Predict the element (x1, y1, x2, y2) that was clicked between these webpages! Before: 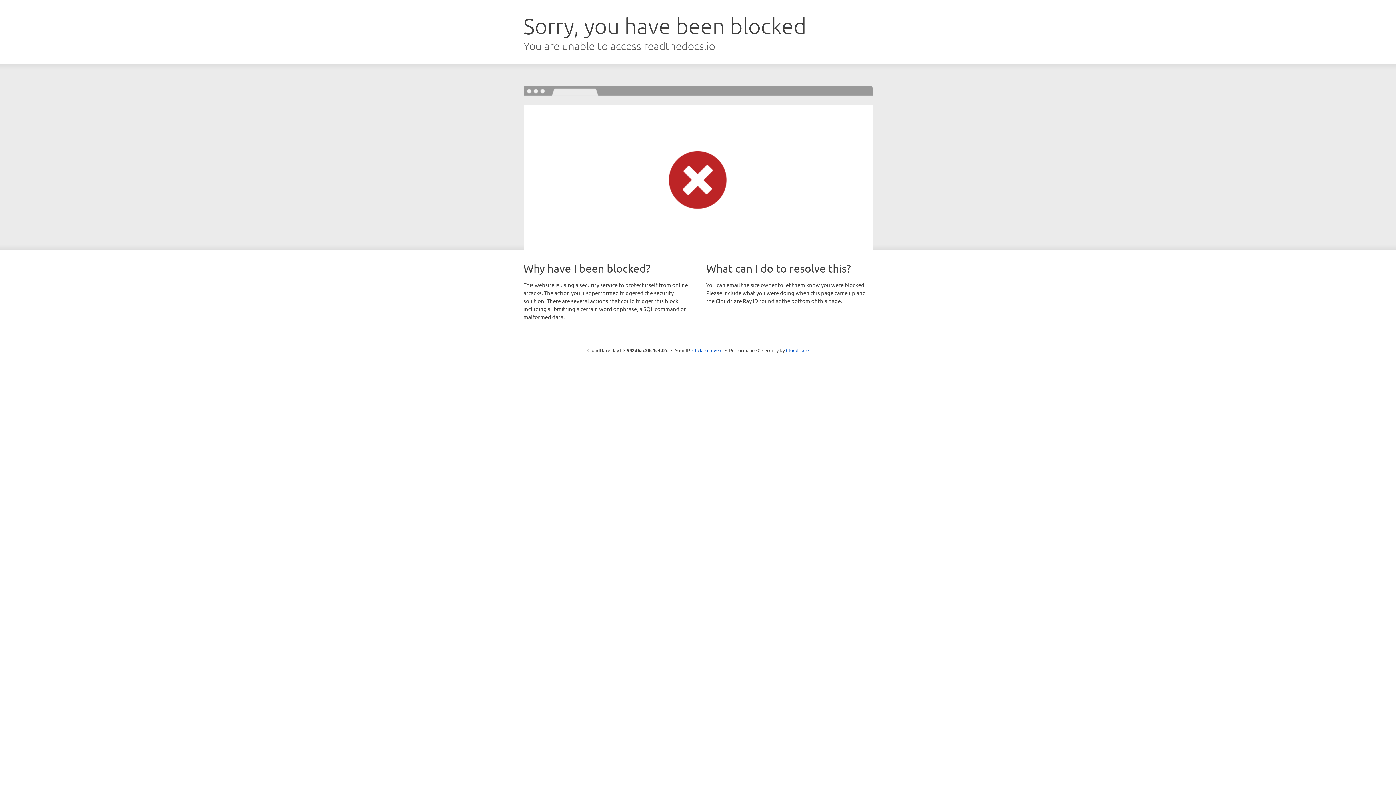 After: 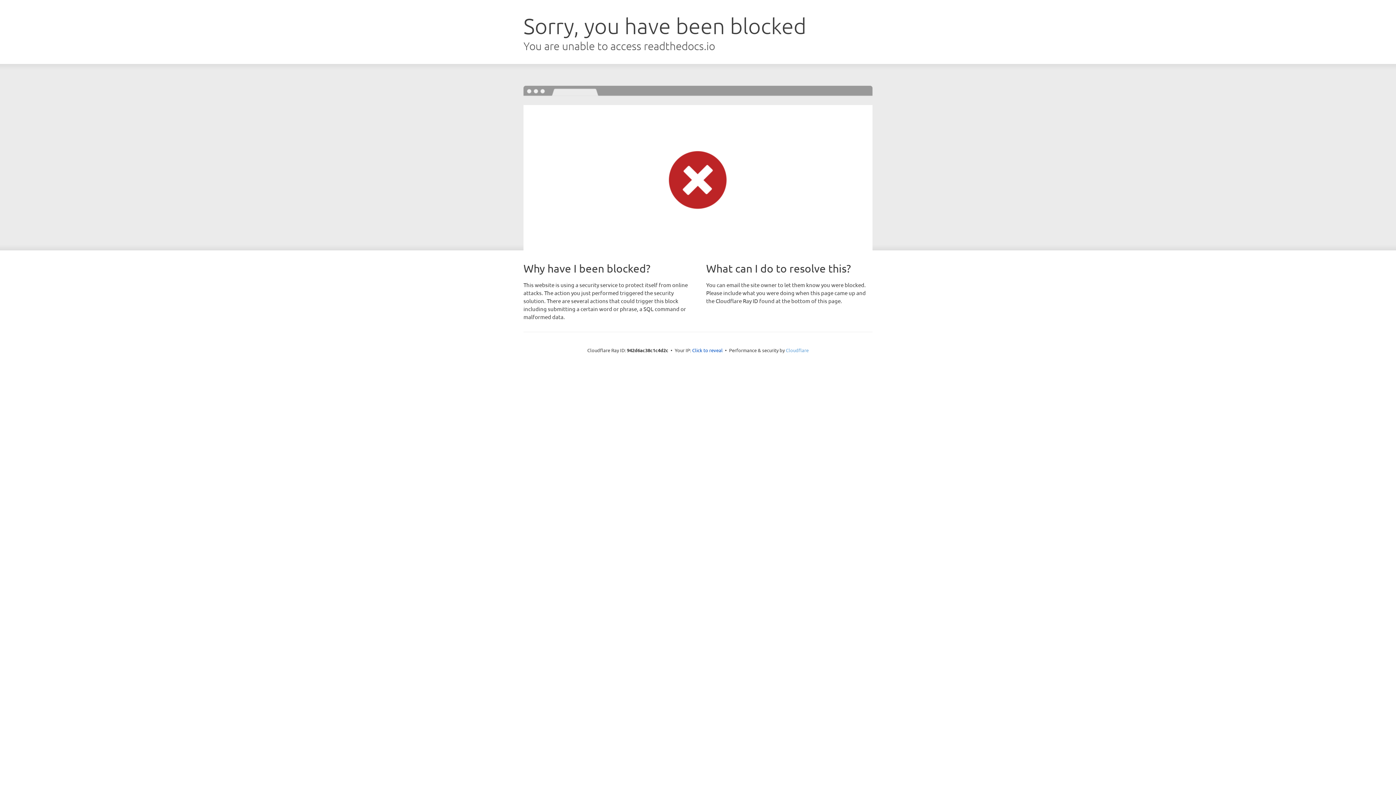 Action: bbox: (786, 347, 808, 353) label: Cloudflare